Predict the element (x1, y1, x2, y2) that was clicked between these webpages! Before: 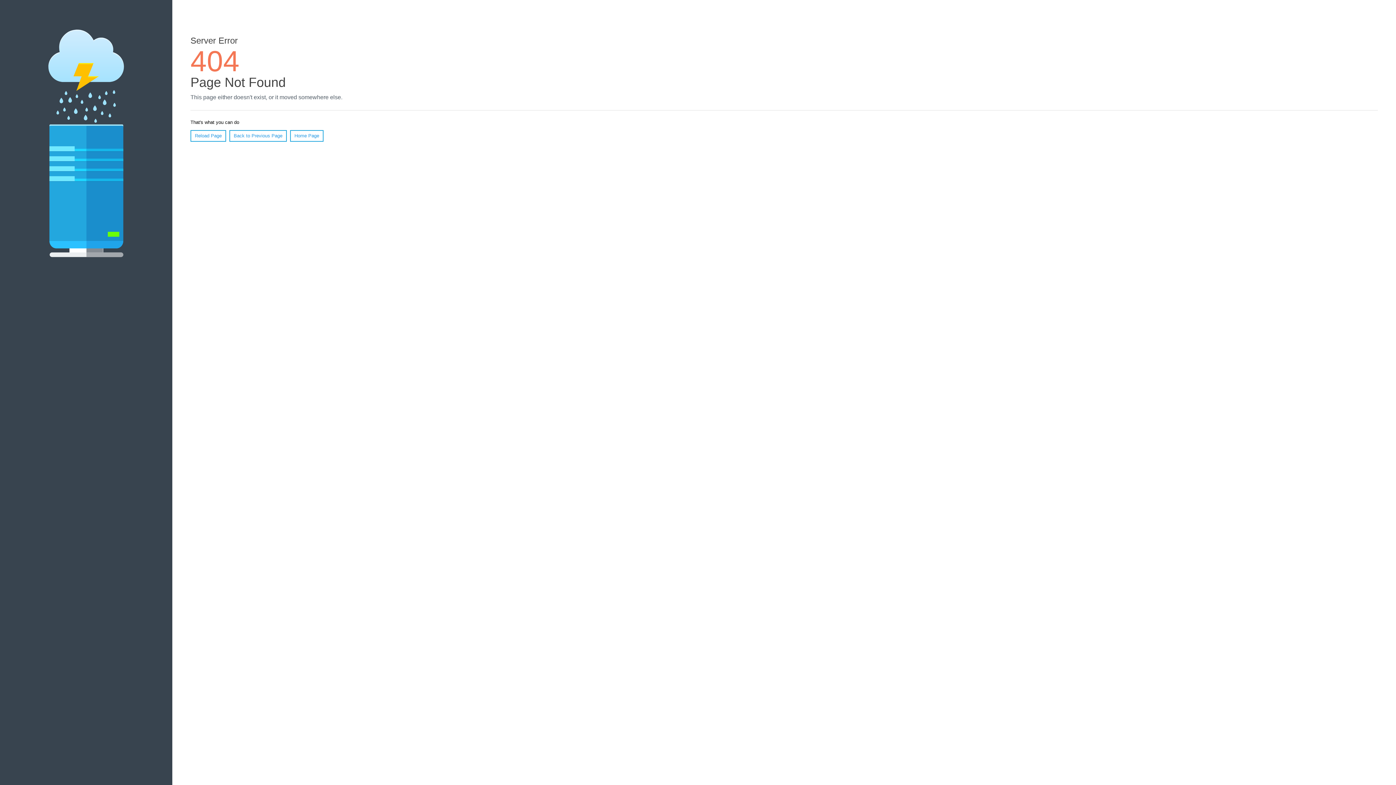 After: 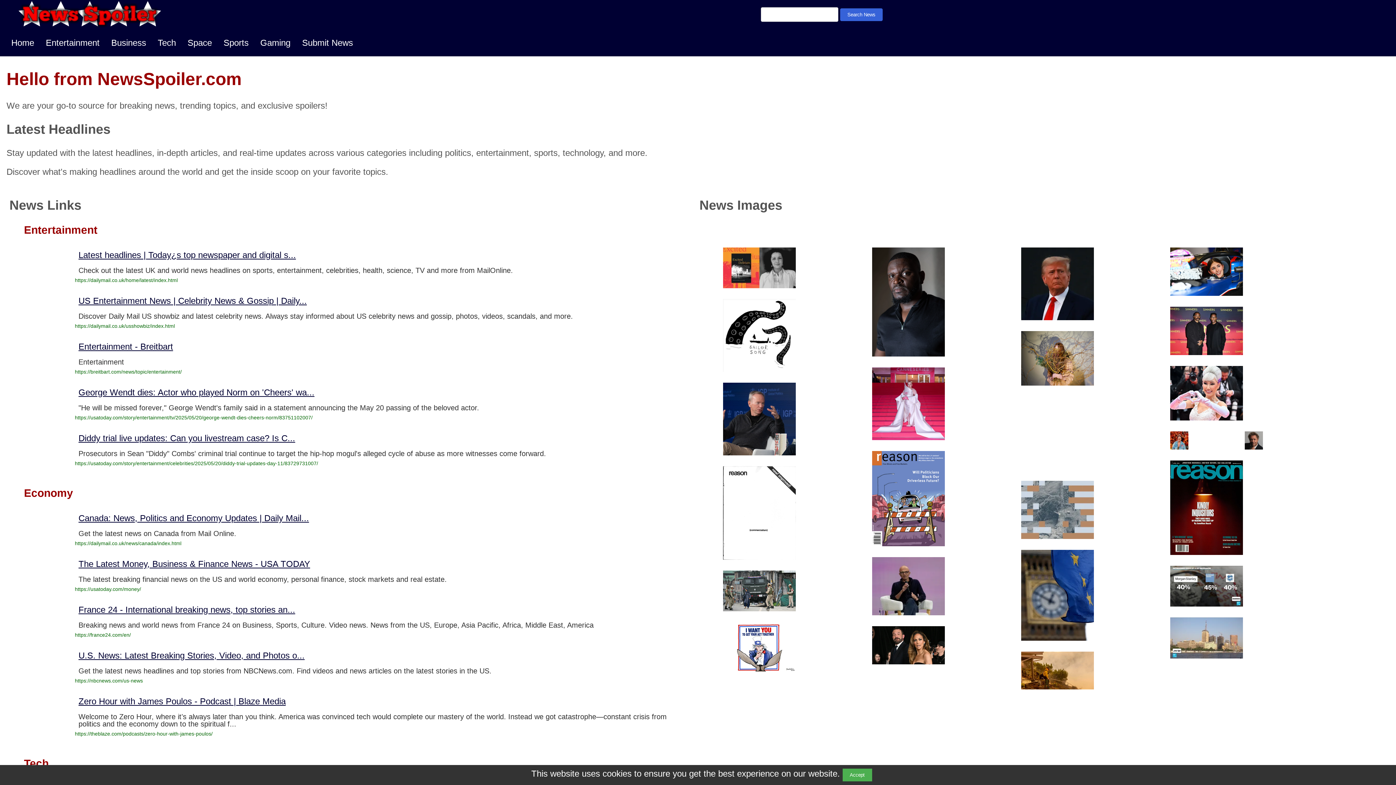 Action: label: Home Page bbox: (290, 130, 323, 141)